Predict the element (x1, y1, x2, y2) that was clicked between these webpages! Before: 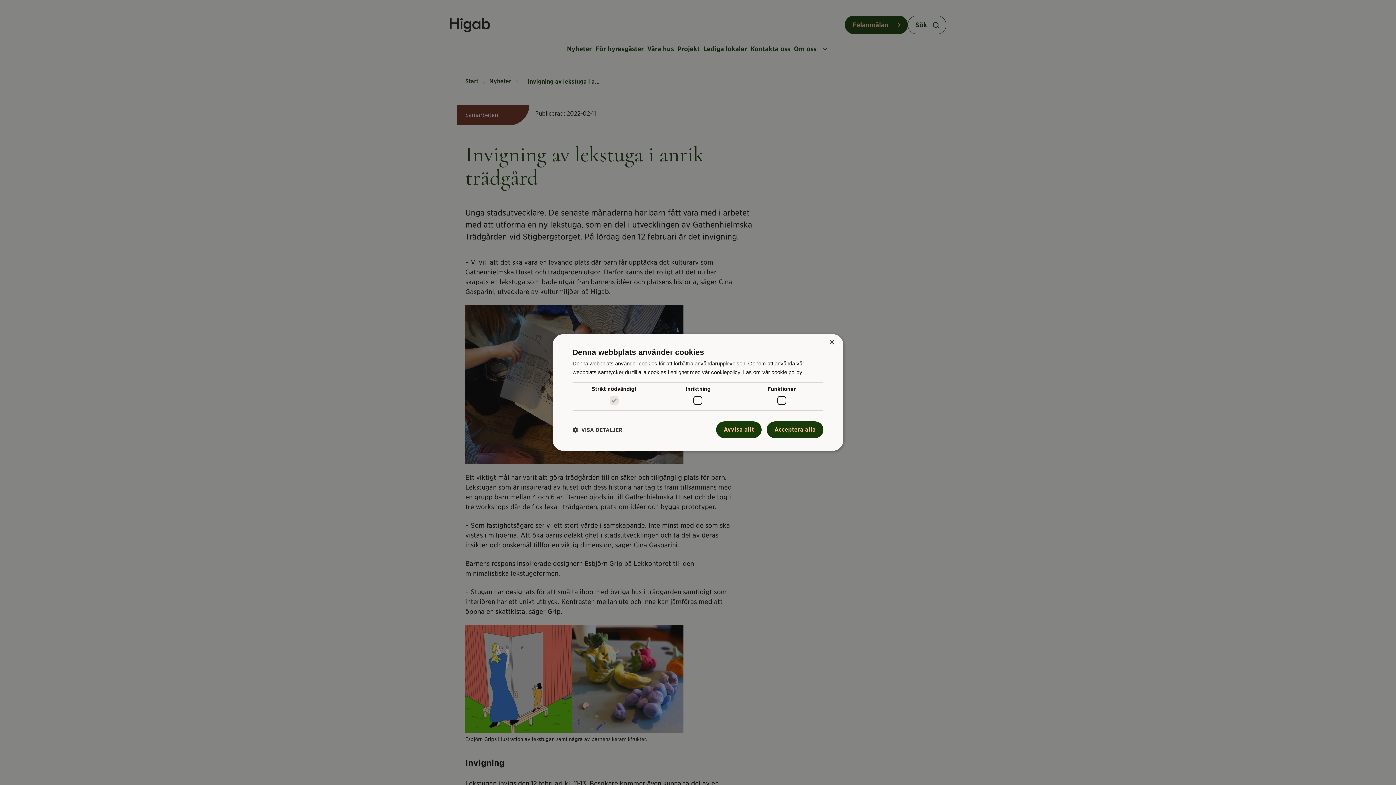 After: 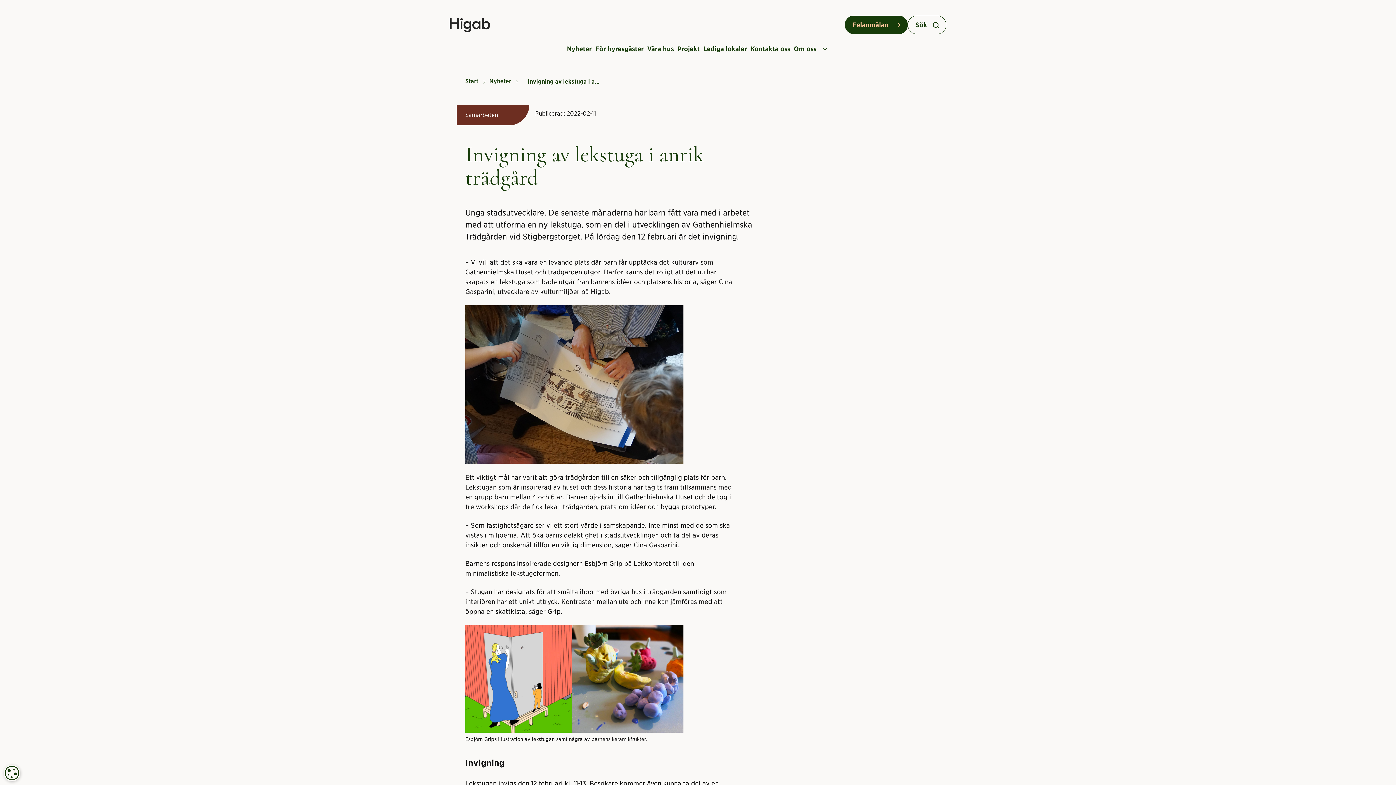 Action: label: Close bbox: (829, 340, 834, 345)